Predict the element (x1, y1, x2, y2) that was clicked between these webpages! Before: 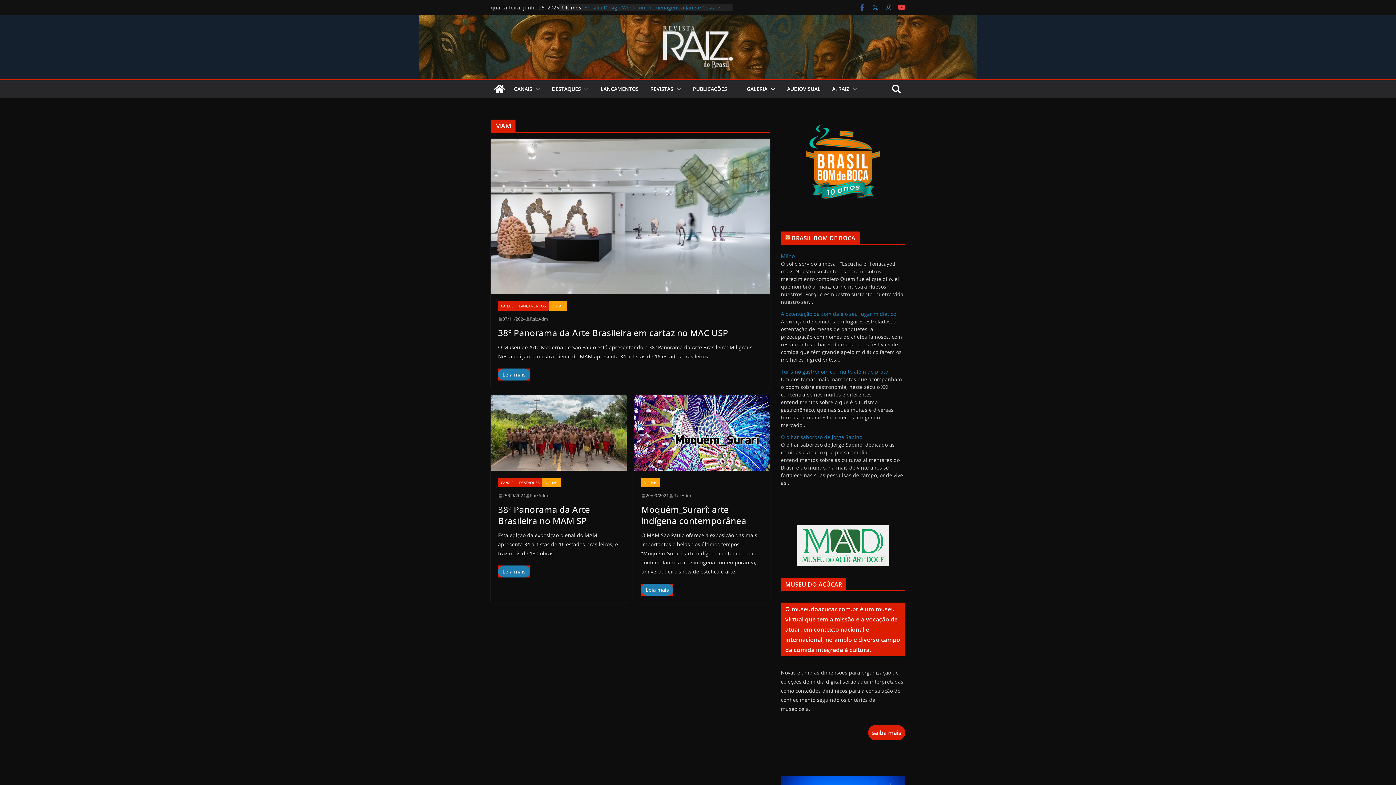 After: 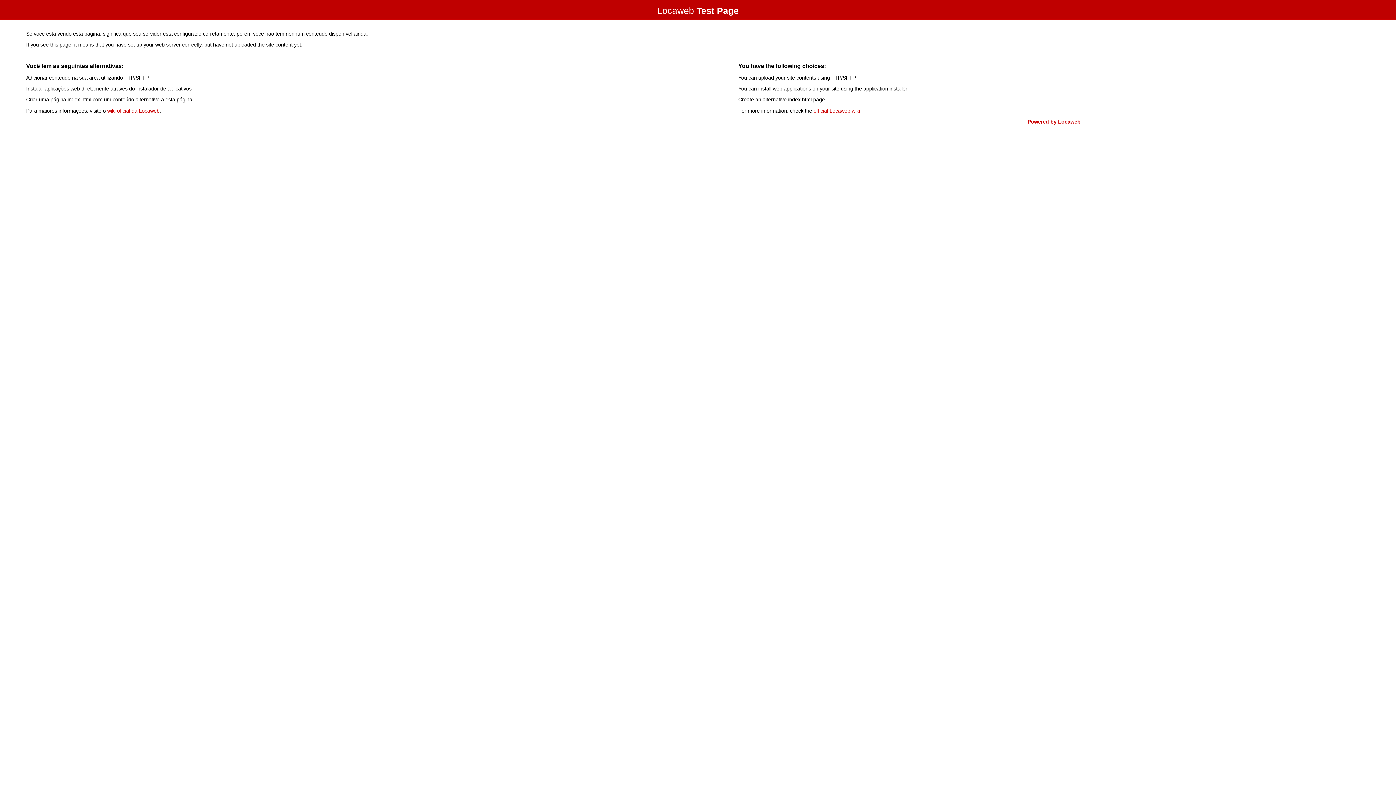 Action: bbox: (792, 234, 855, 242) label: BRASIL BOM DE BOCA